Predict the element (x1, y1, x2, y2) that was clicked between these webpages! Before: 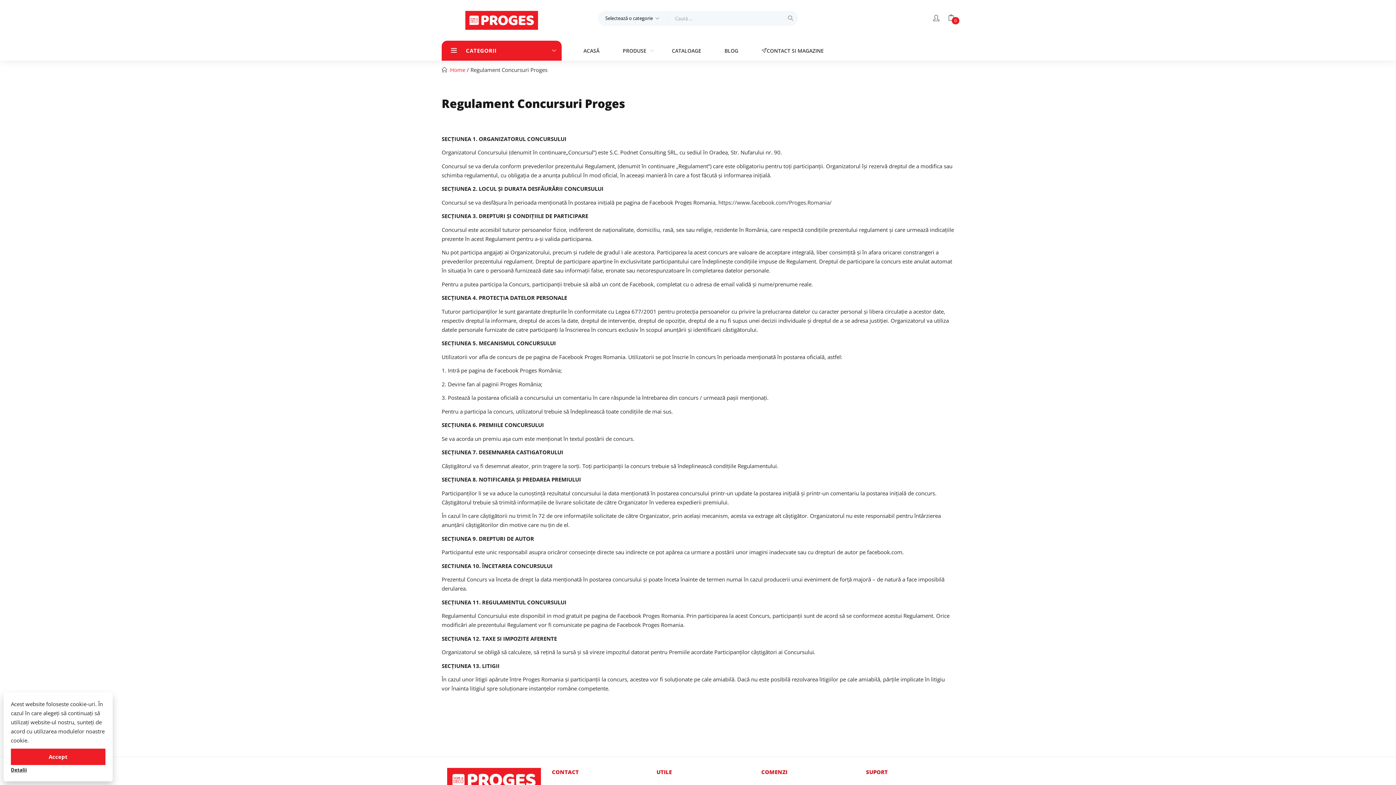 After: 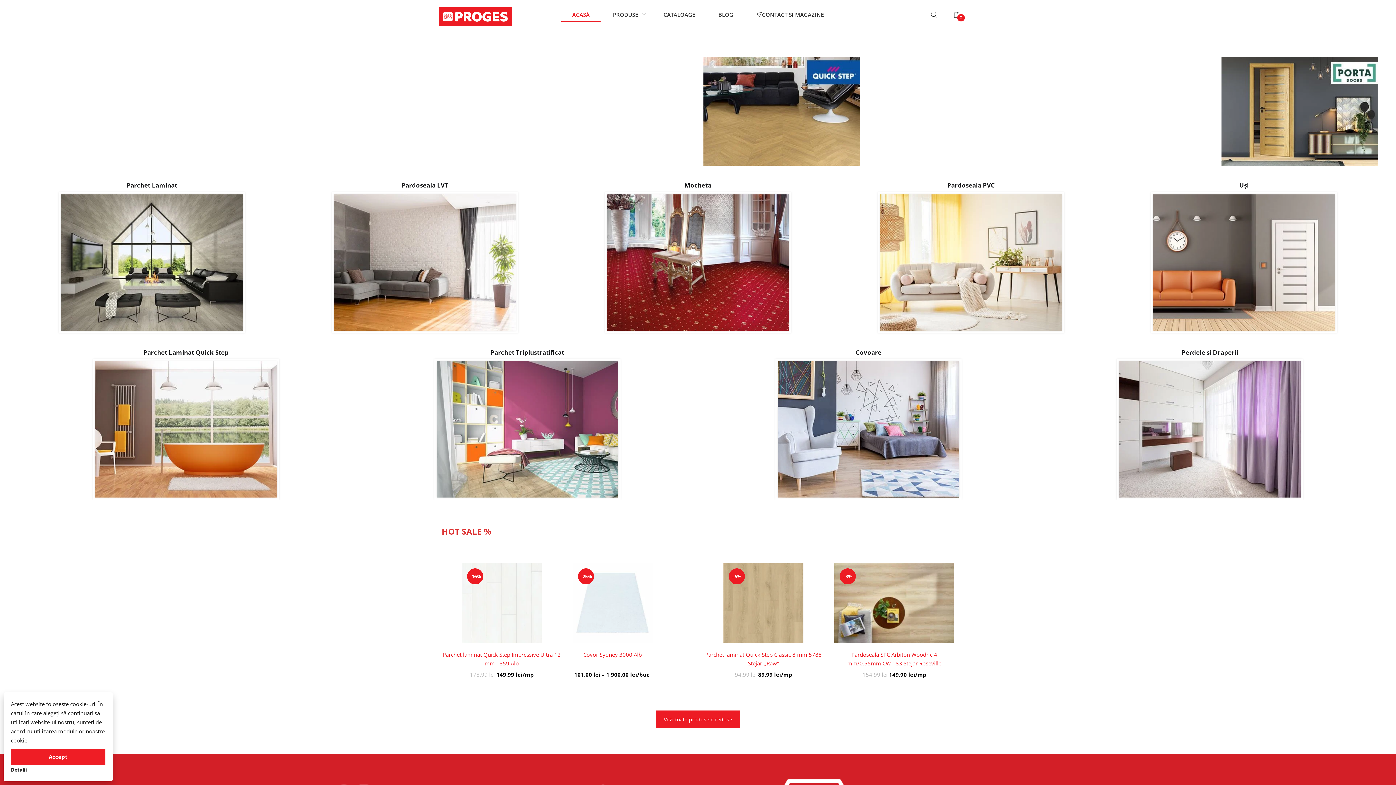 Action: bbox: (450, 66, 465, 73) label: Home